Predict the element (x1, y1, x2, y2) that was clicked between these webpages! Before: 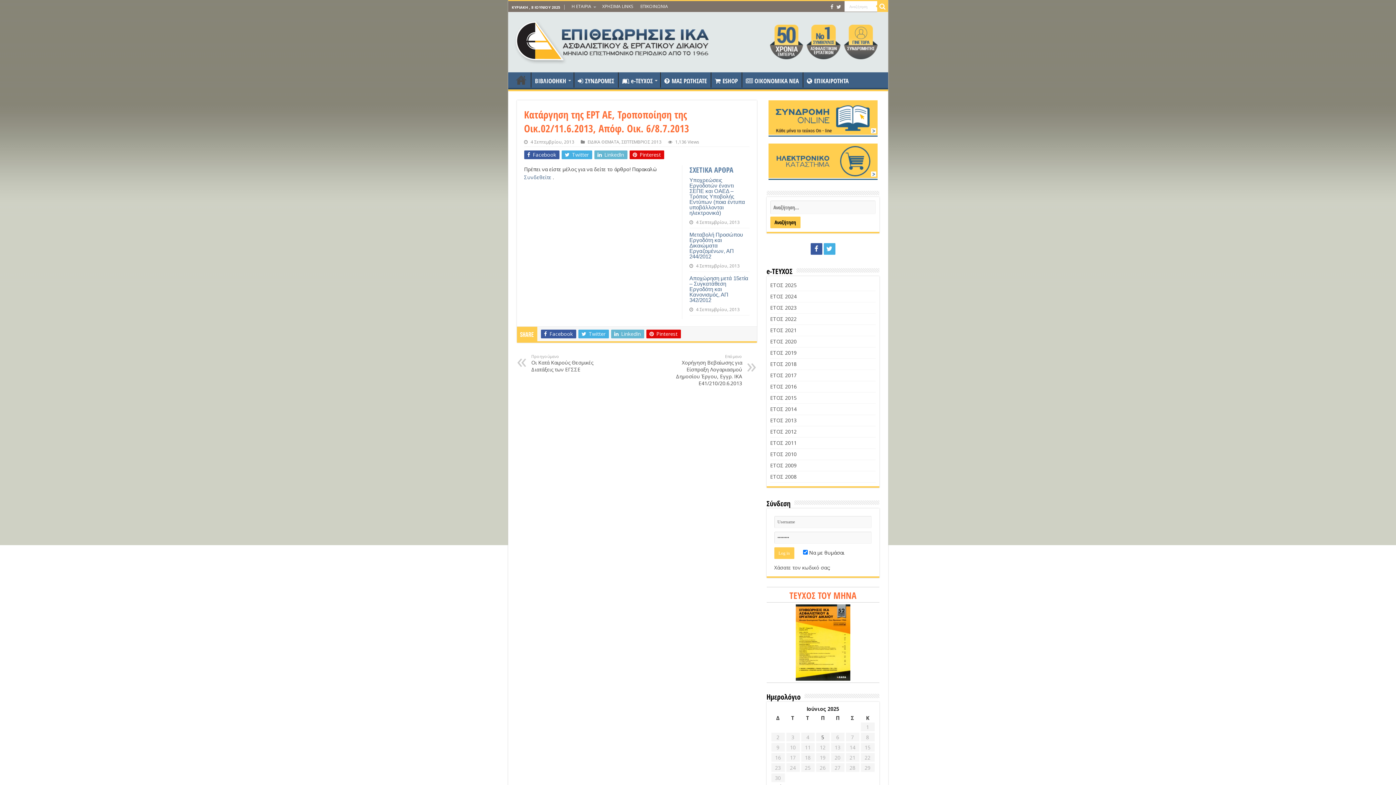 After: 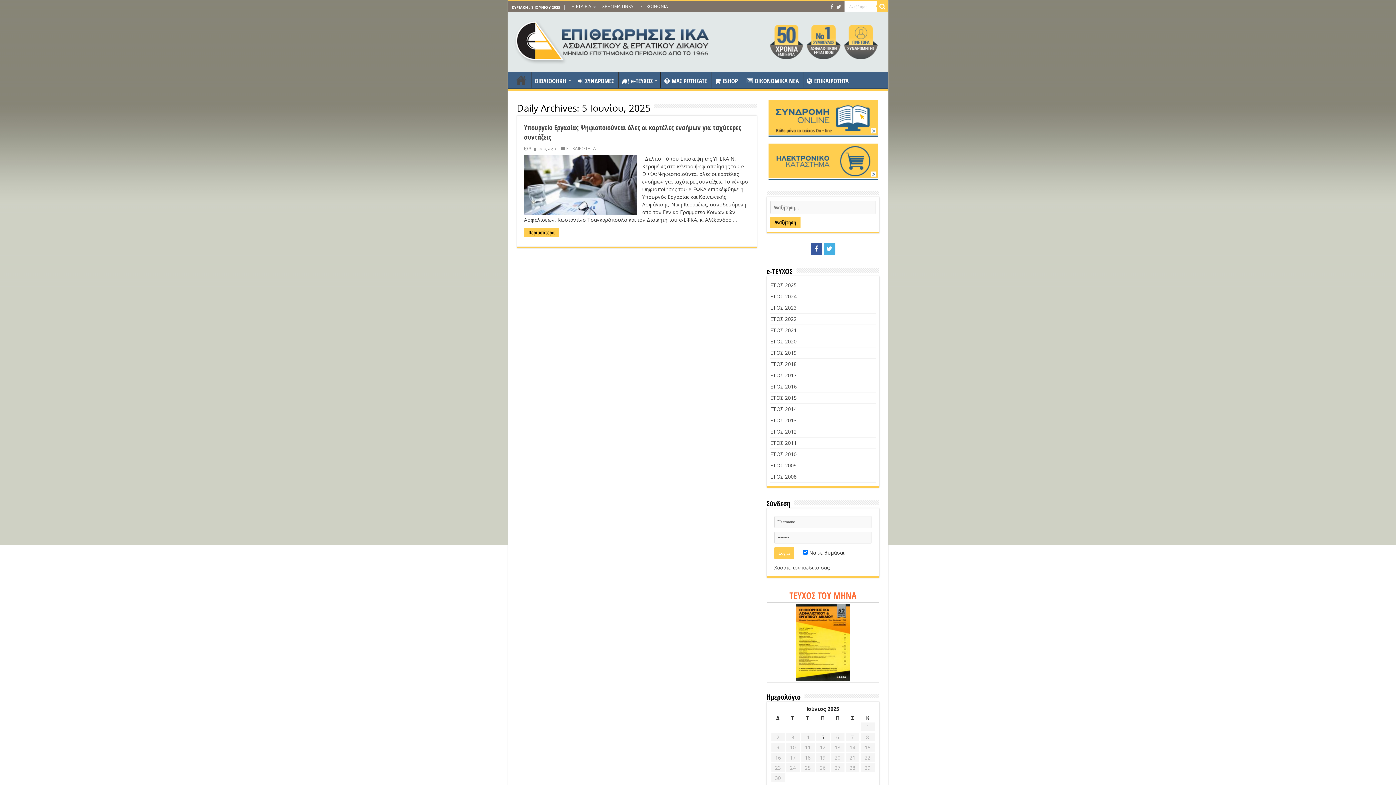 Action: label: Τα άρθρα δημοσιεύτηκαν την 5 June 2025 bbox: (821, 734, 824, 741)